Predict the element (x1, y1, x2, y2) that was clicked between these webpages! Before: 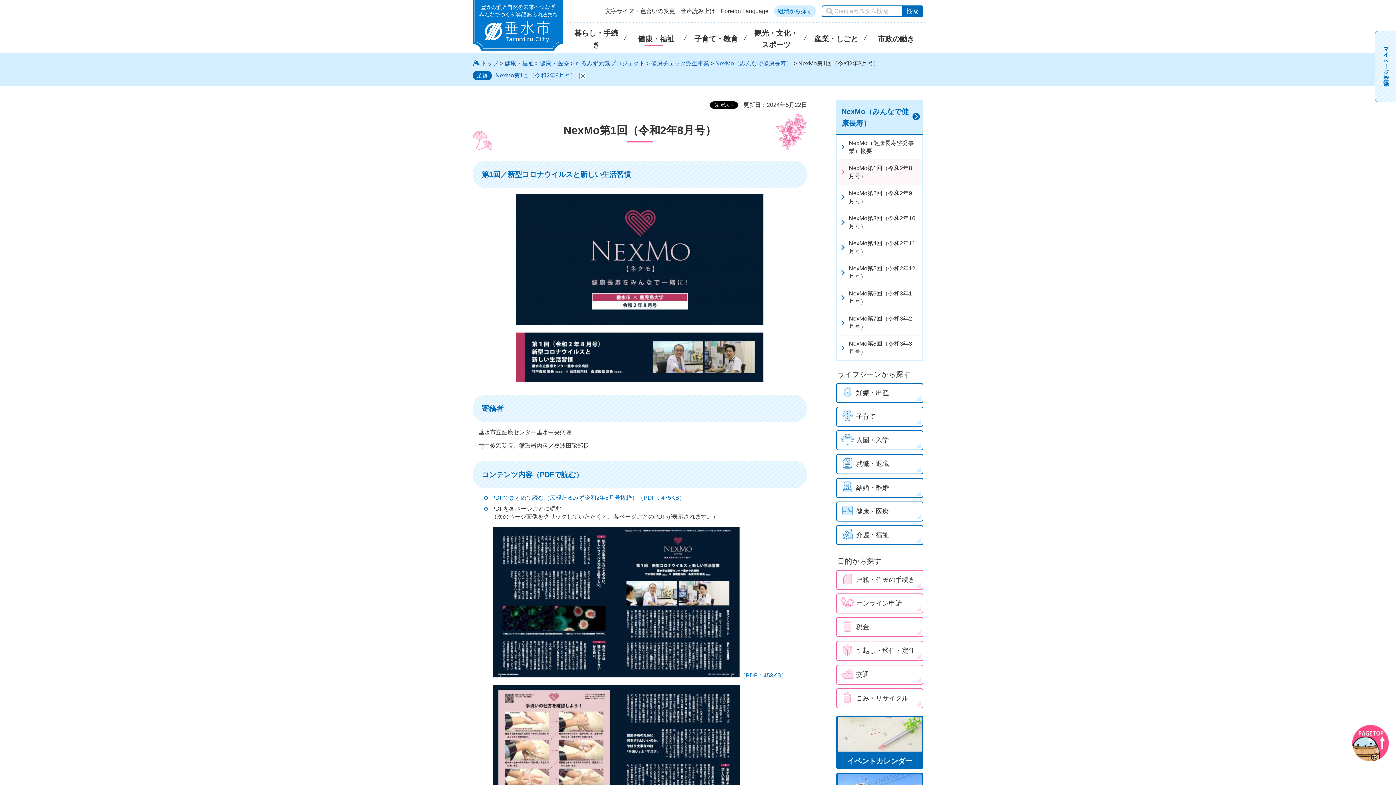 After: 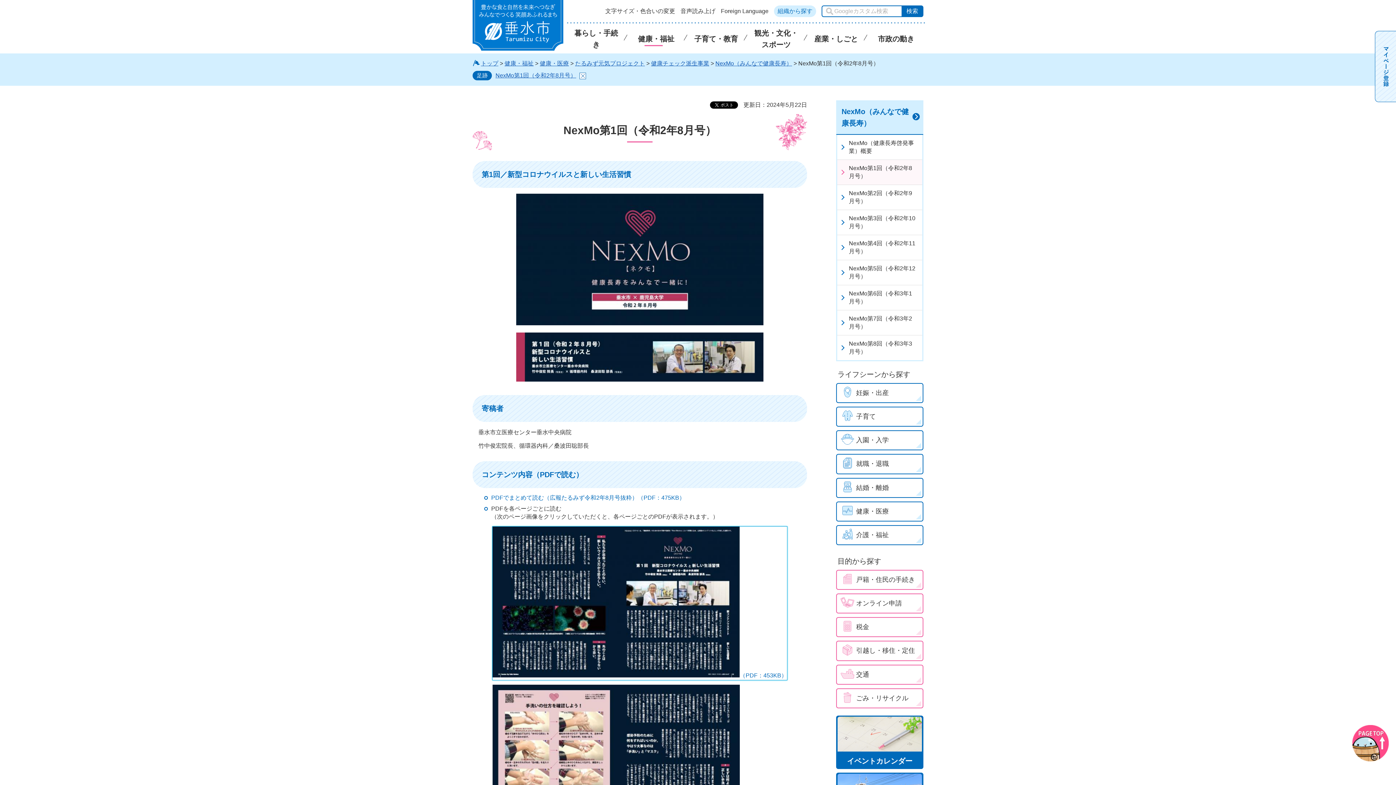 Action: bbox: (492, 527, 787, 680) label: （PDF：453KB）